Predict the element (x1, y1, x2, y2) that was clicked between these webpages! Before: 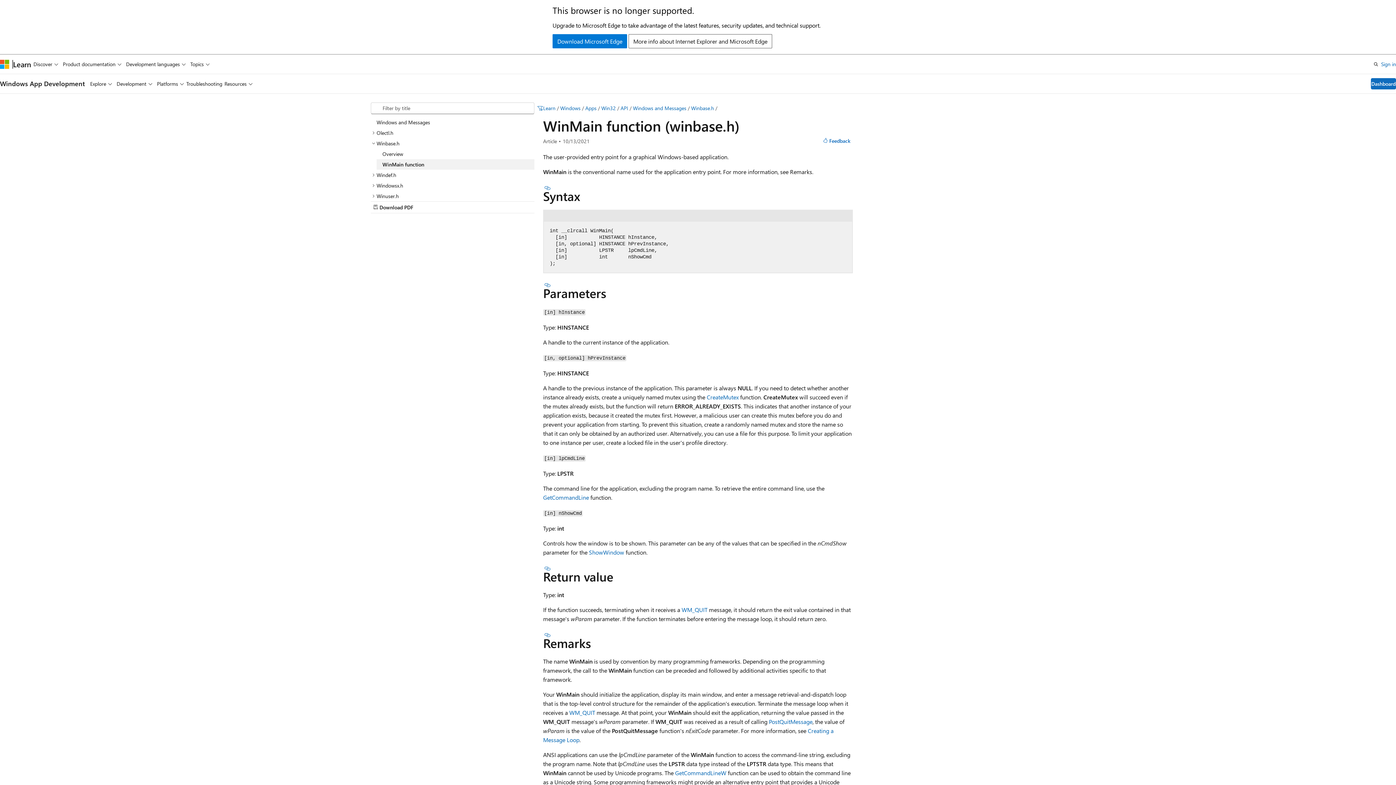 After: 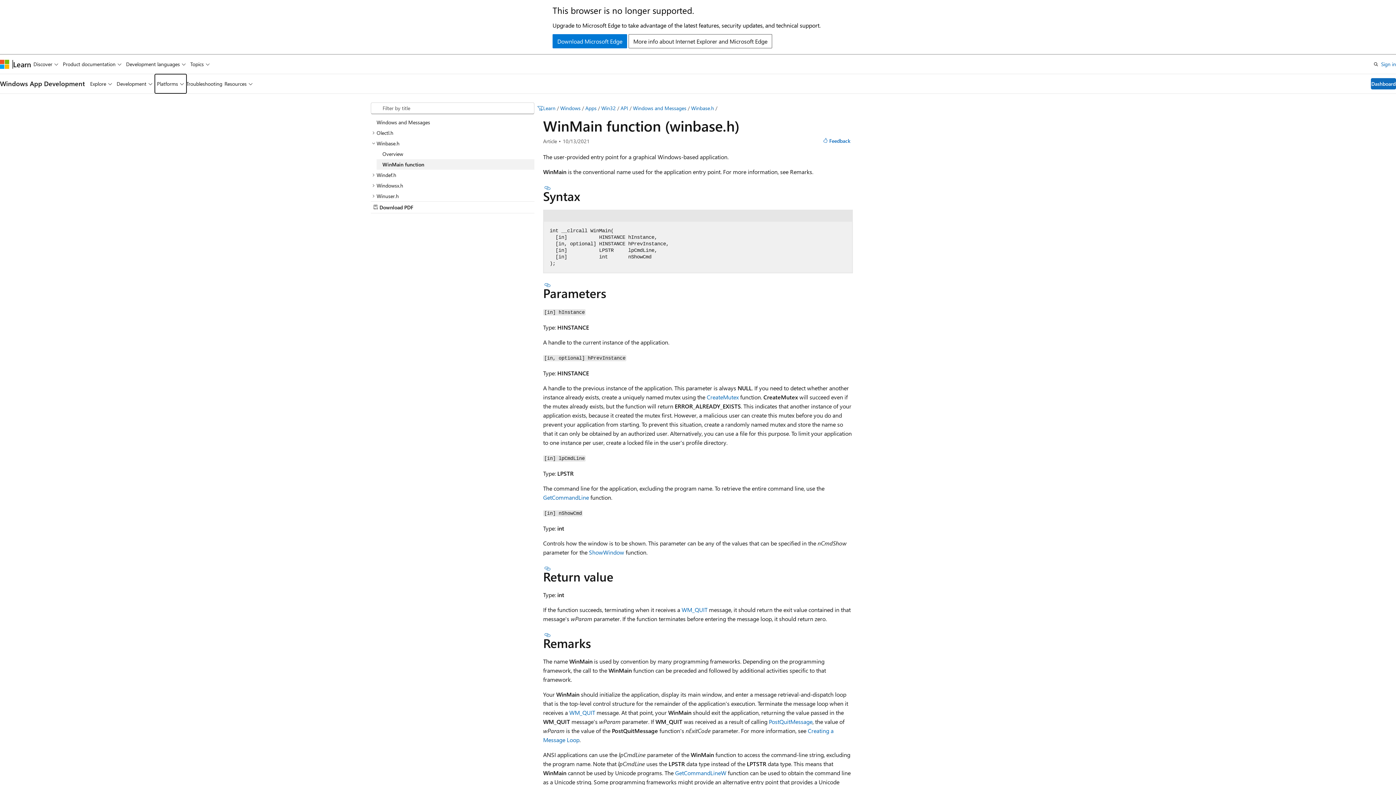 Action: label: Platforms bbox: (154, 74, 186, 93)